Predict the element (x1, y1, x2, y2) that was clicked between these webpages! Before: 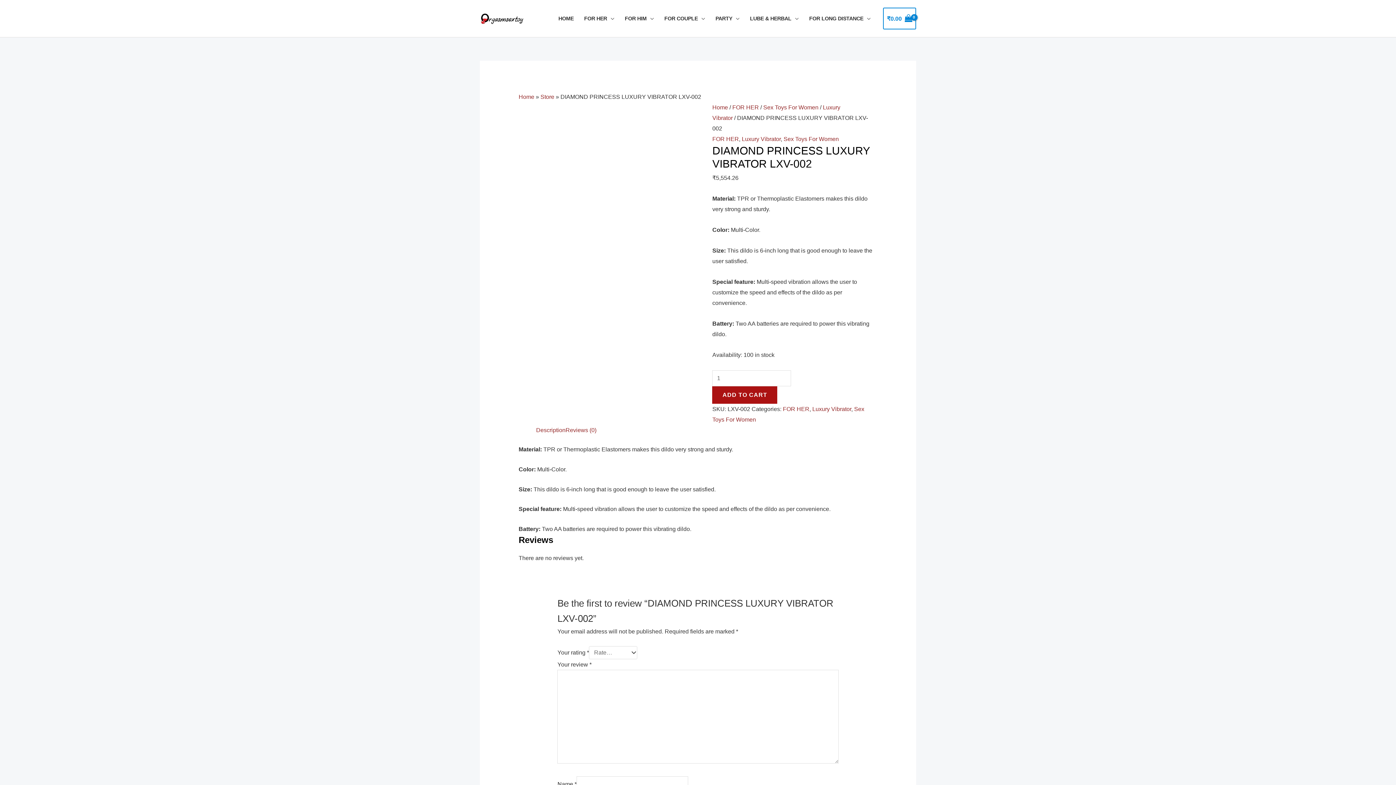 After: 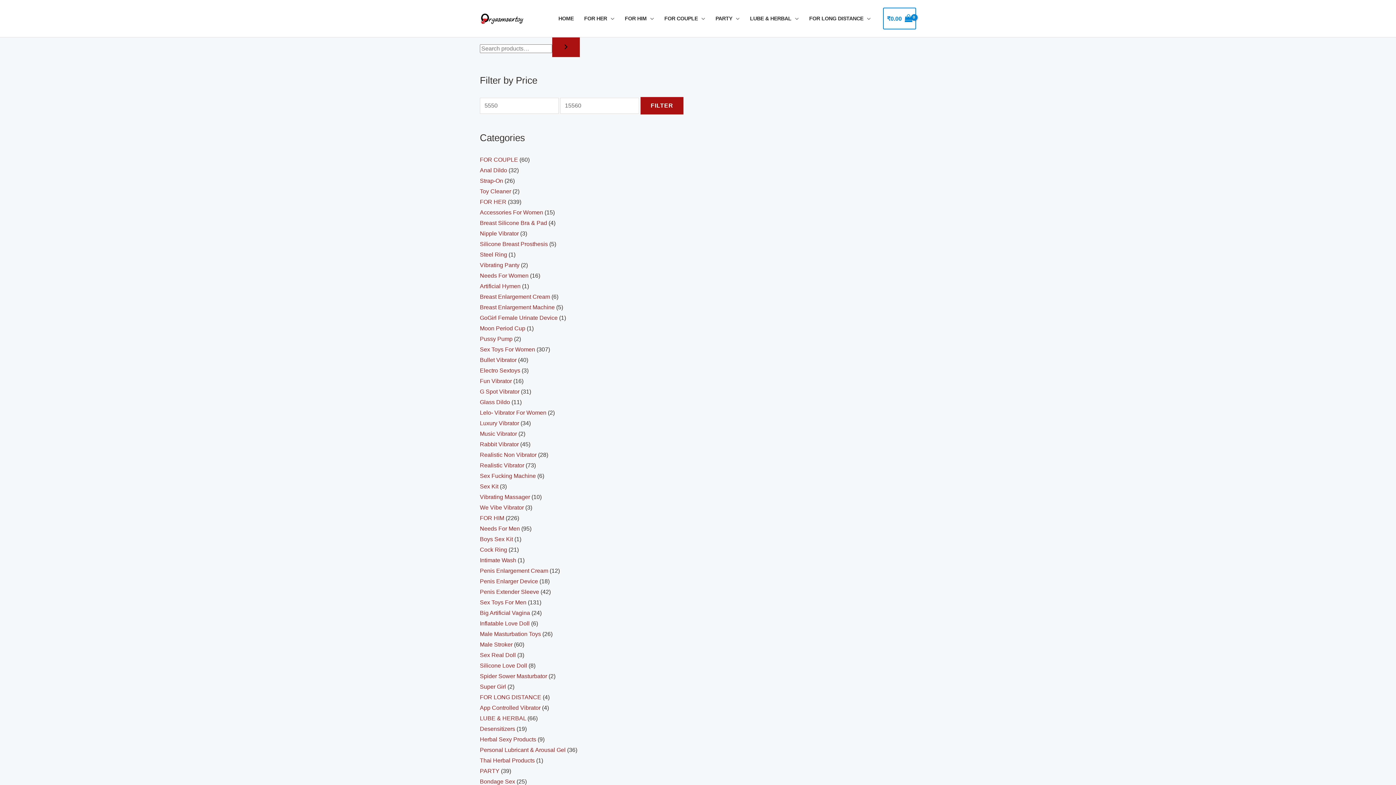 Action: label: Luxury Vibrator bbox: (812, 406, 851, 412)